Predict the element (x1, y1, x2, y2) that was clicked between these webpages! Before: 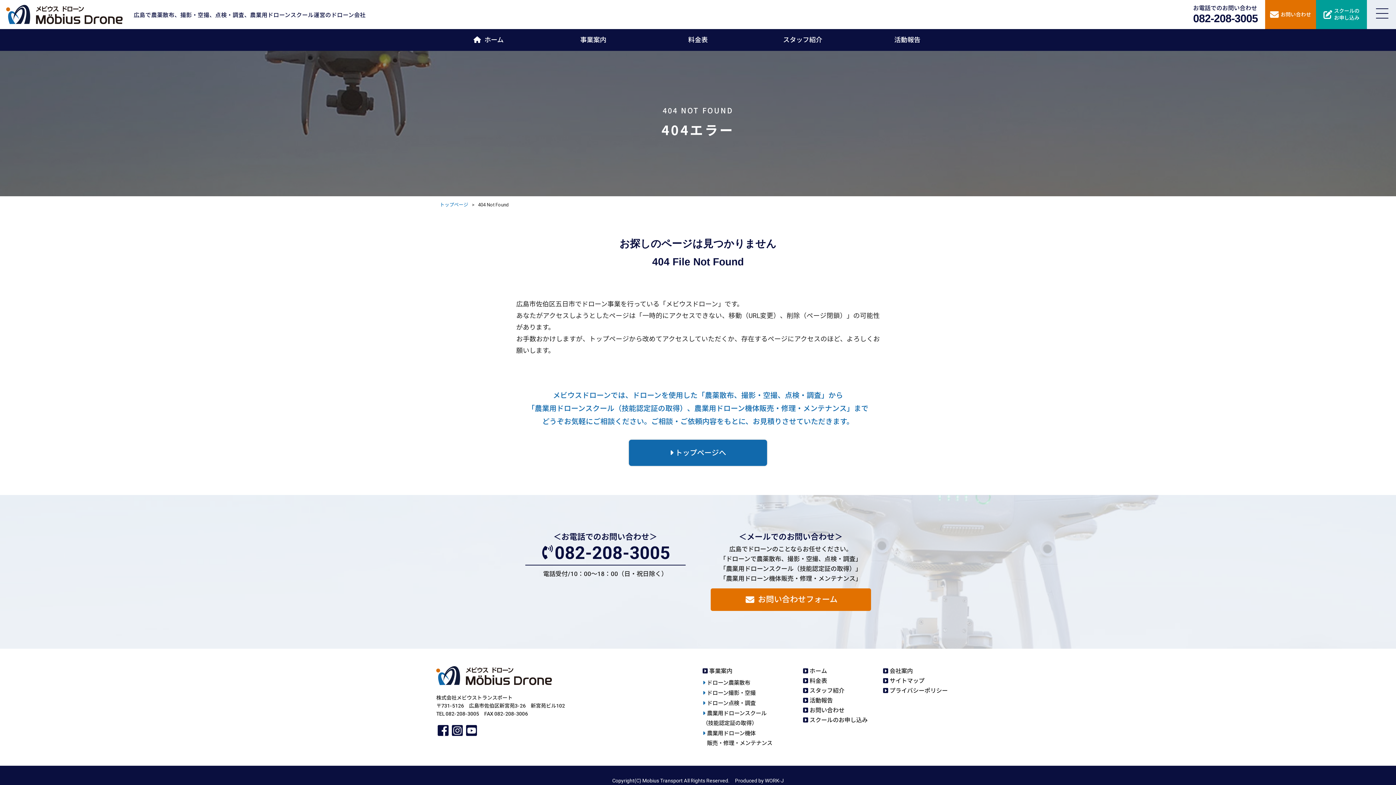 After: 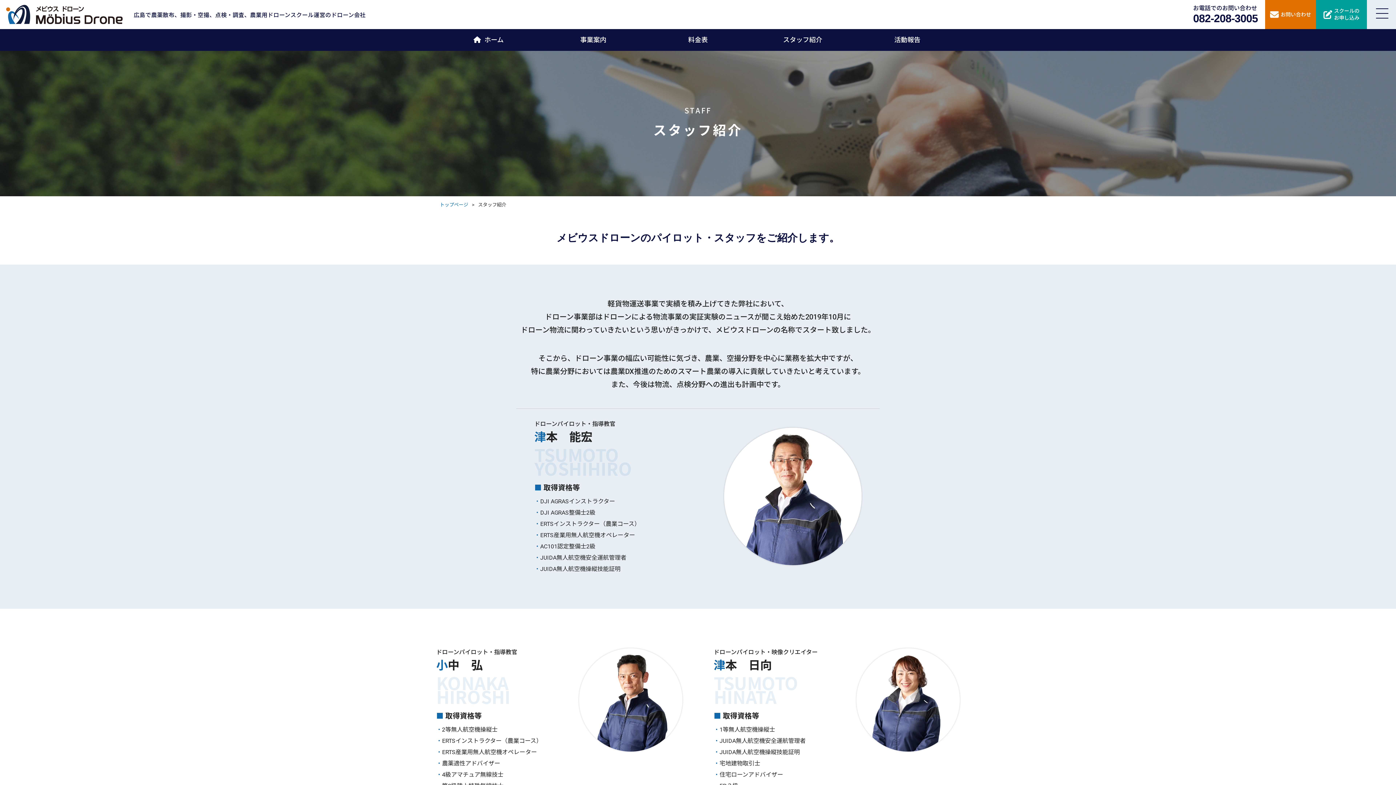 Action: label: スタッフ紹介 bbox: (803, 687, 844, 694)